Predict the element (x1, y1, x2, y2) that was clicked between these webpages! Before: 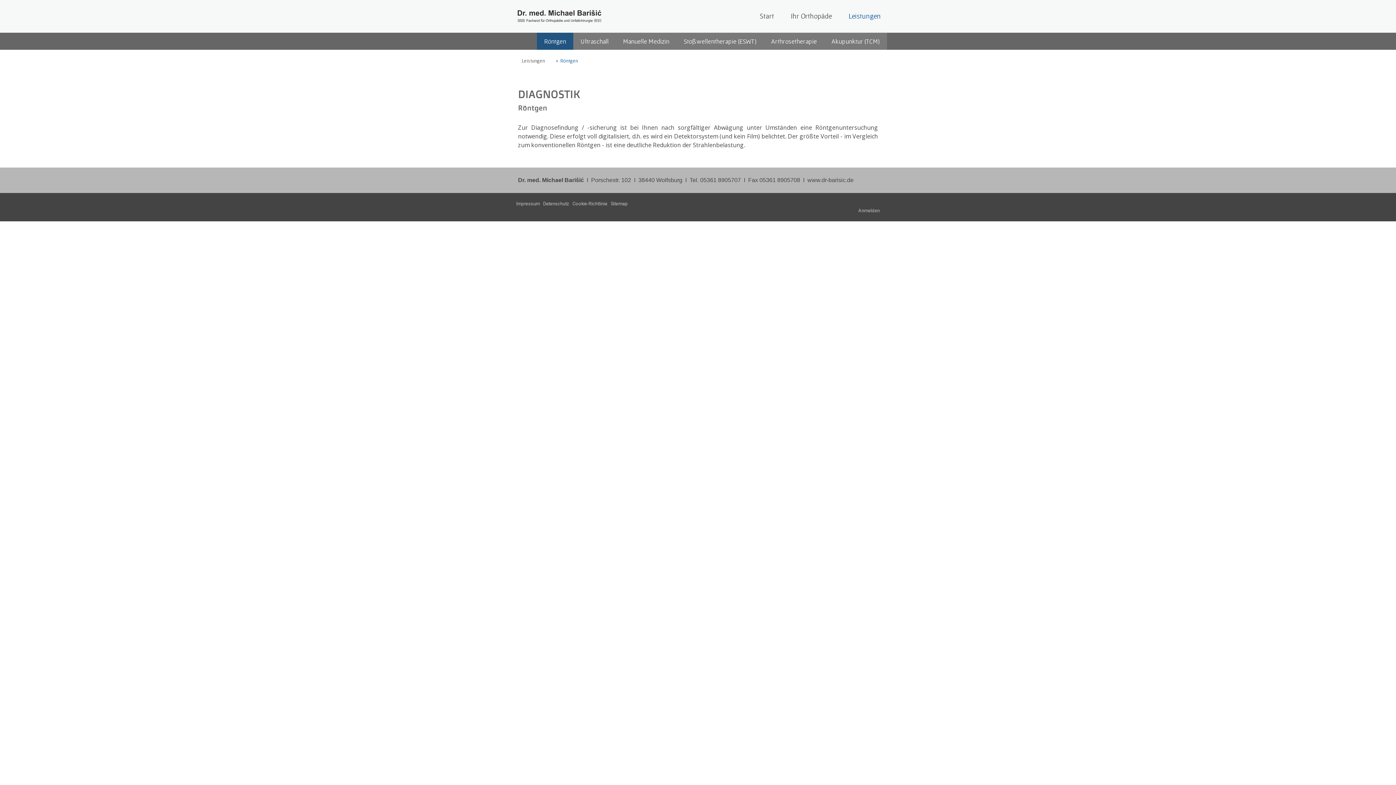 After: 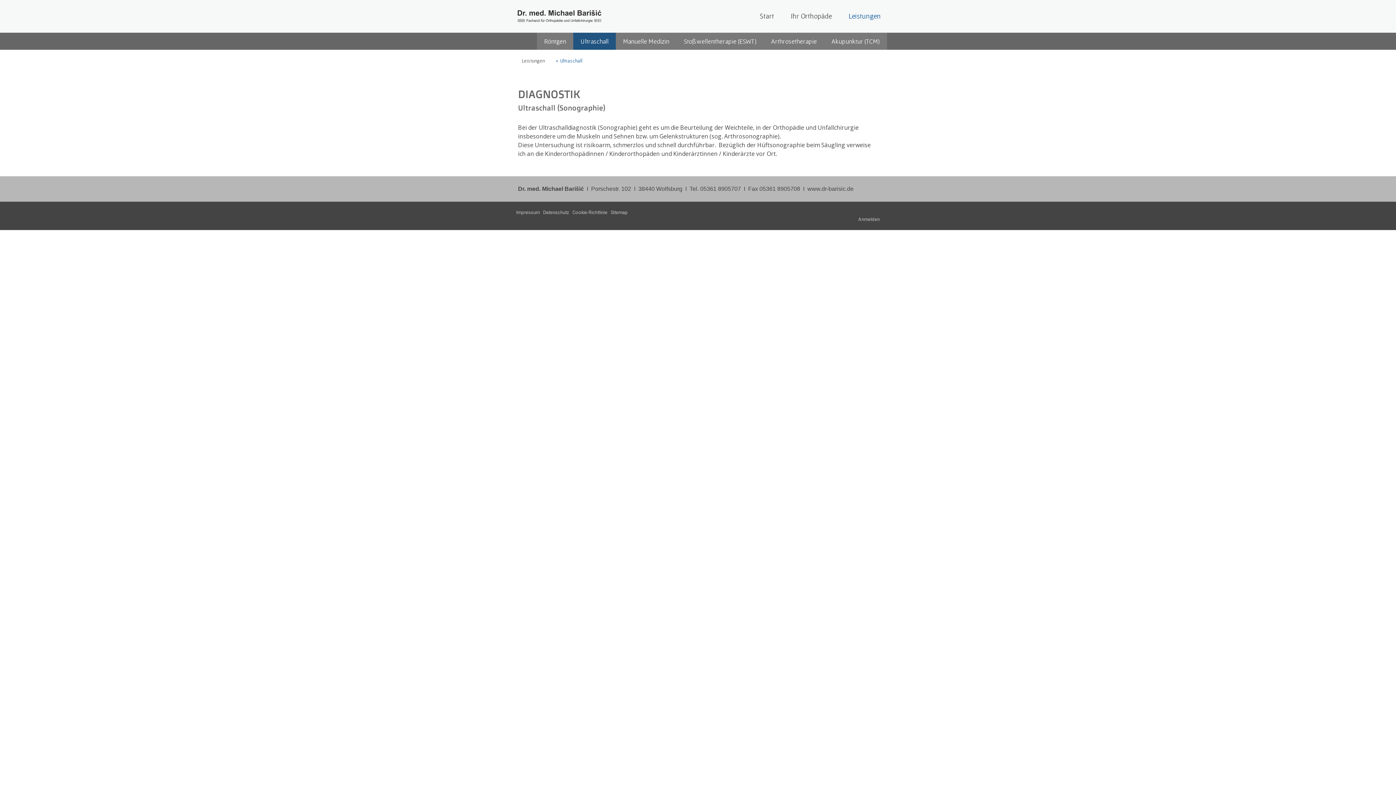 Action: label: Ultraschall bbox: (573, 32, 616, 49)